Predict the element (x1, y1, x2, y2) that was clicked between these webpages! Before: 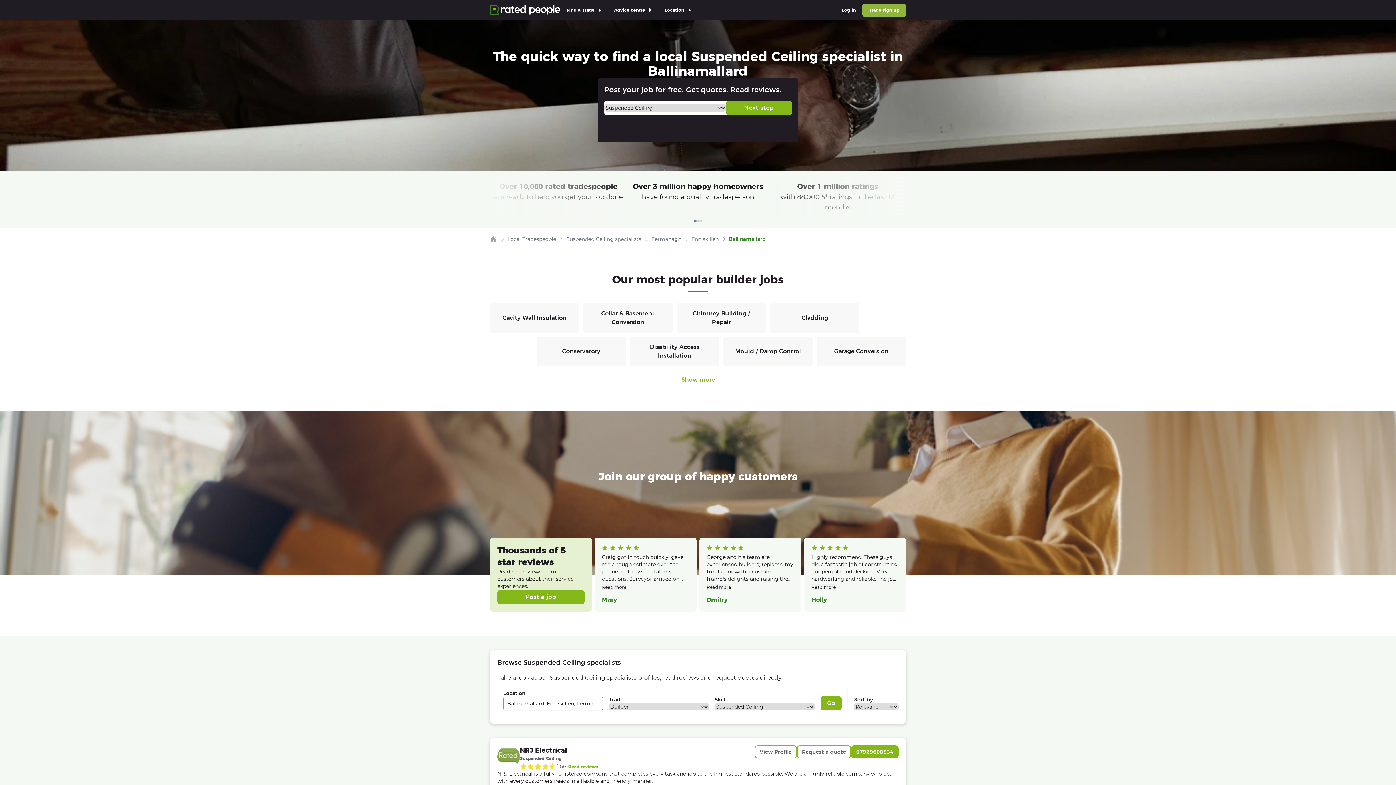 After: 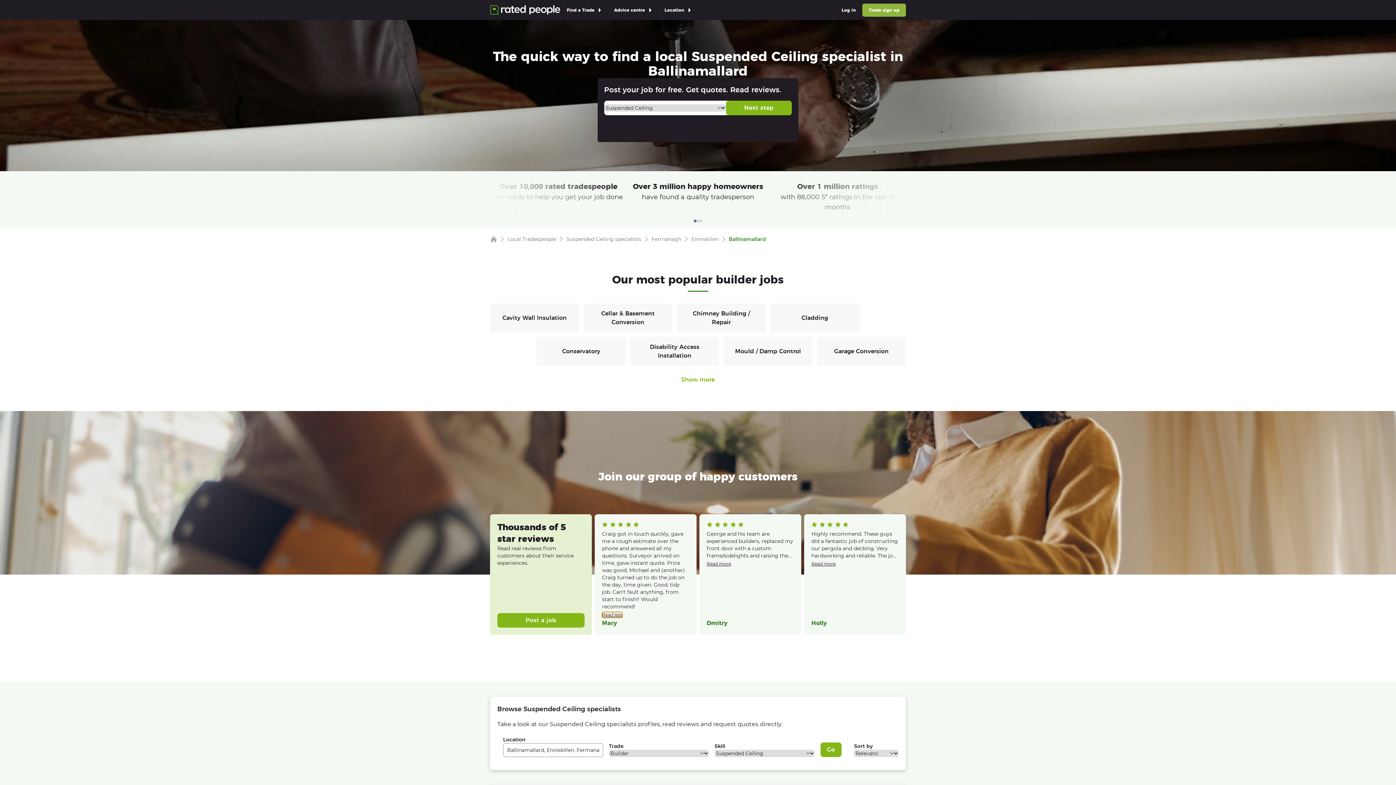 Action: bbox: (602, 584, 626, 590) label: Read more